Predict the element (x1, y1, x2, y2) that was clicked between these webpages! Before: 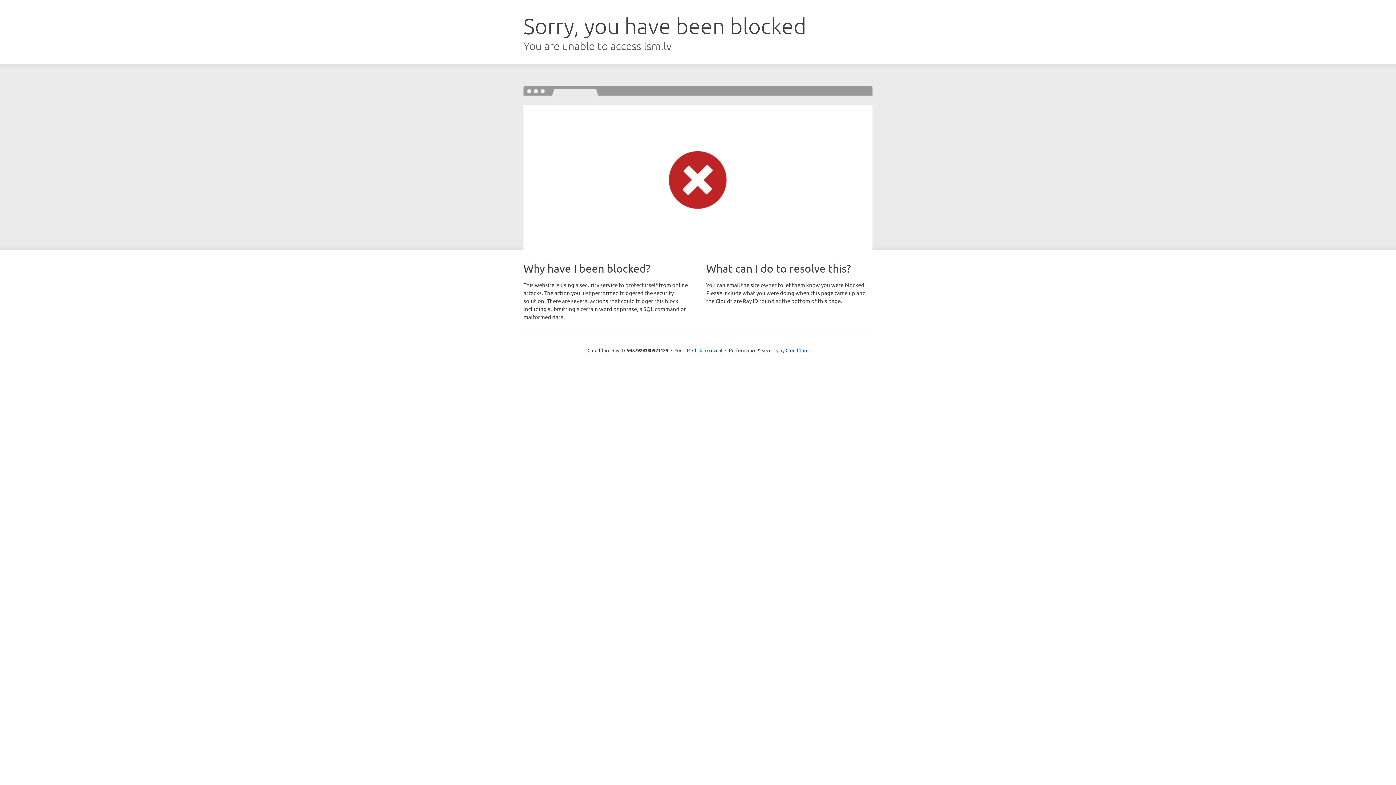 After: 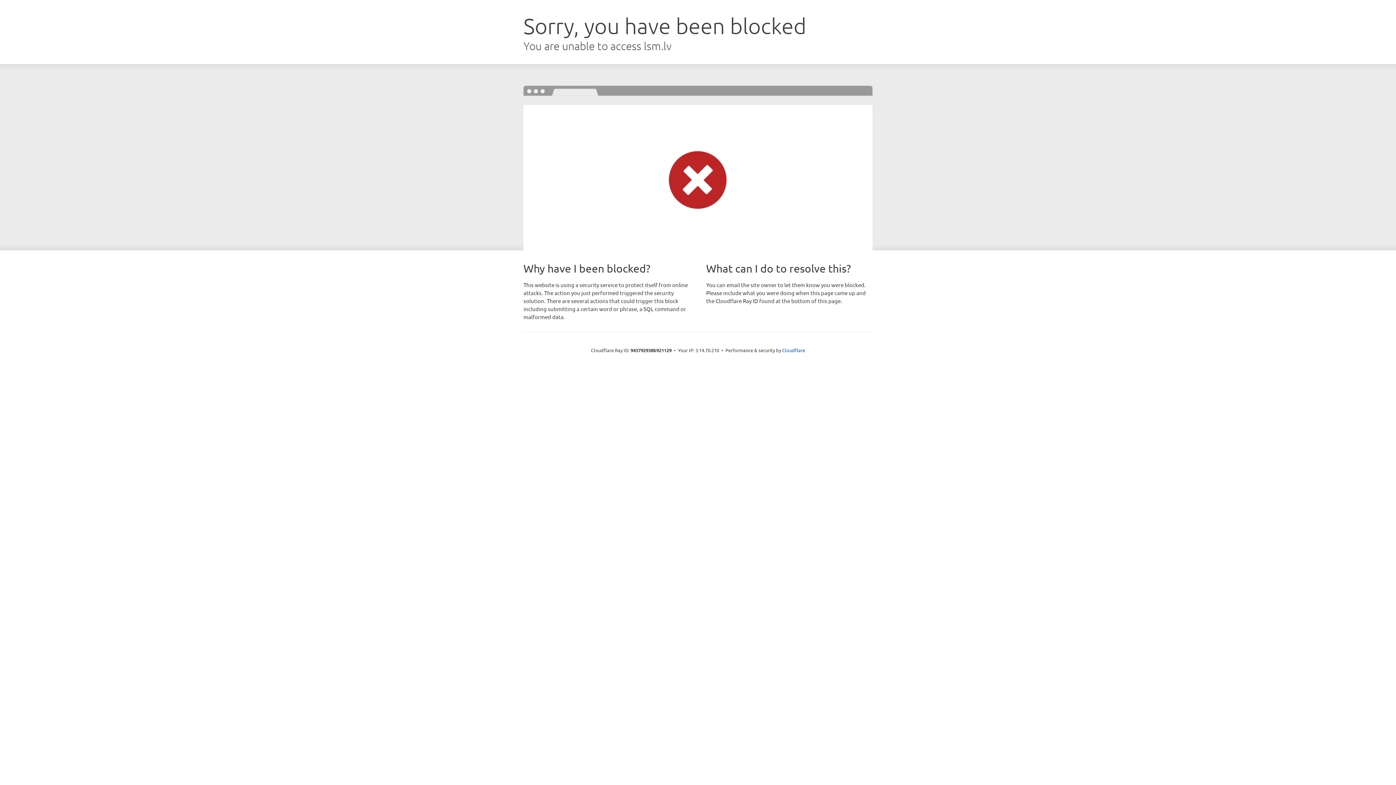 Action: bbox: (692, 346, 722, 353) label: Click to reveal